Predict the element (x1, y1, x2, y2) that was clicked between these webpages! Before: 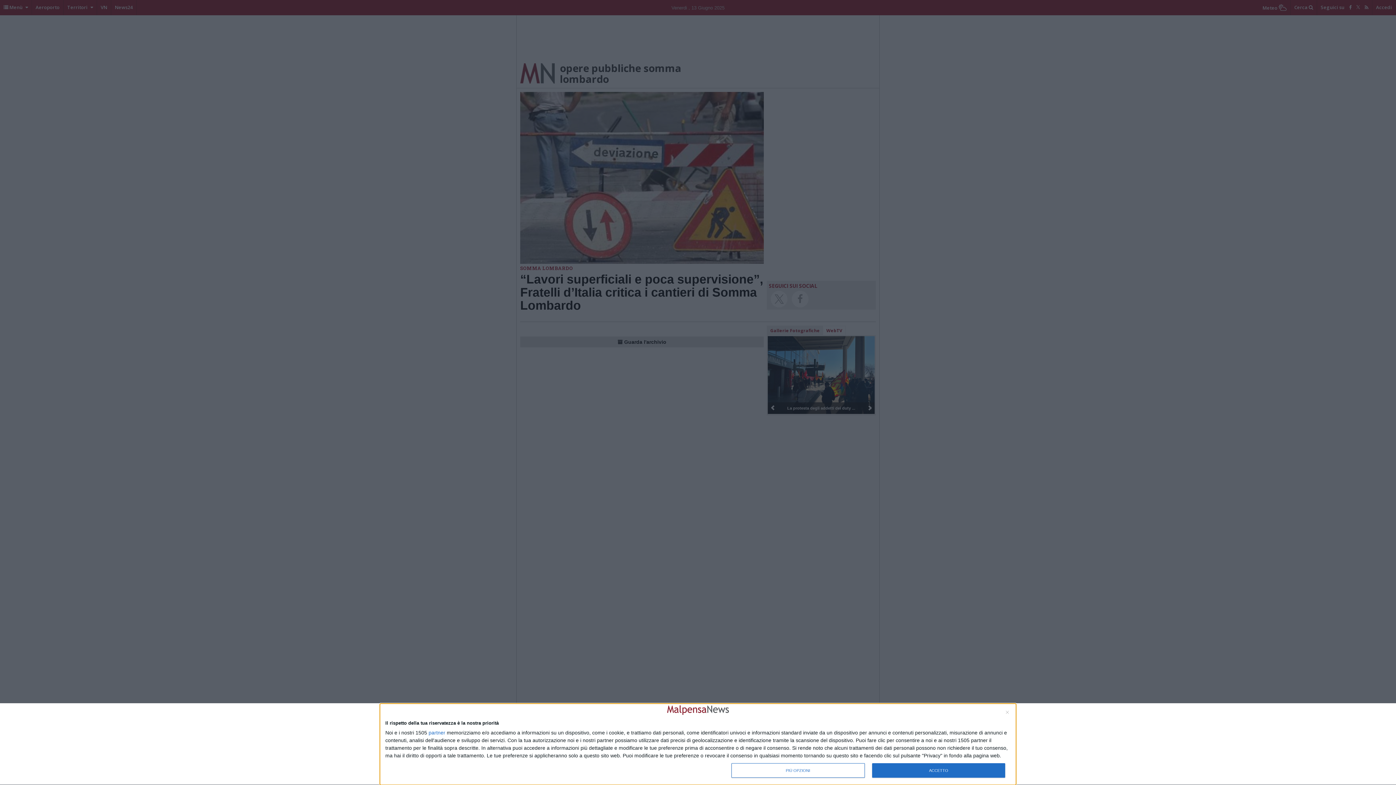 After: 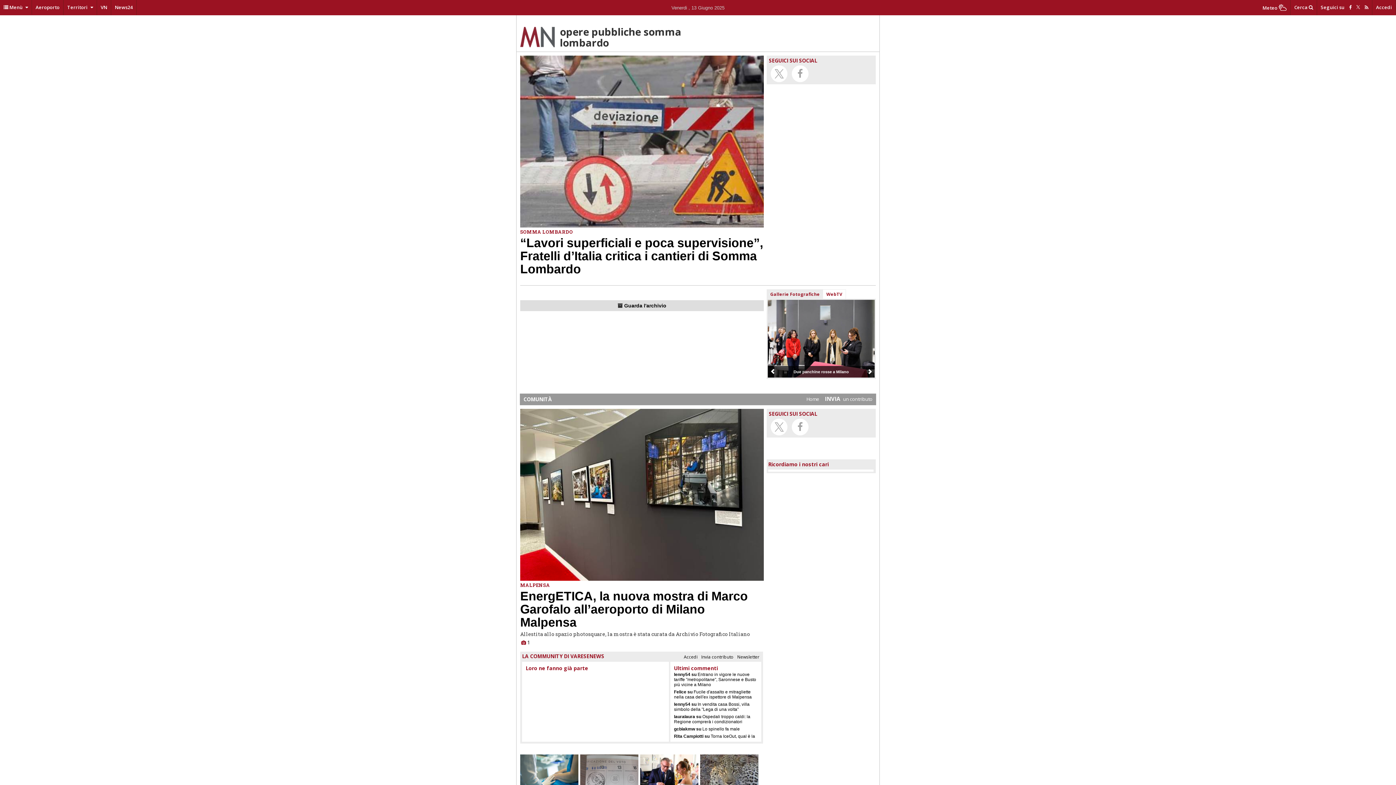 Action: label: NON ACCETTO bbox: (1006, 711, 1009, 714)